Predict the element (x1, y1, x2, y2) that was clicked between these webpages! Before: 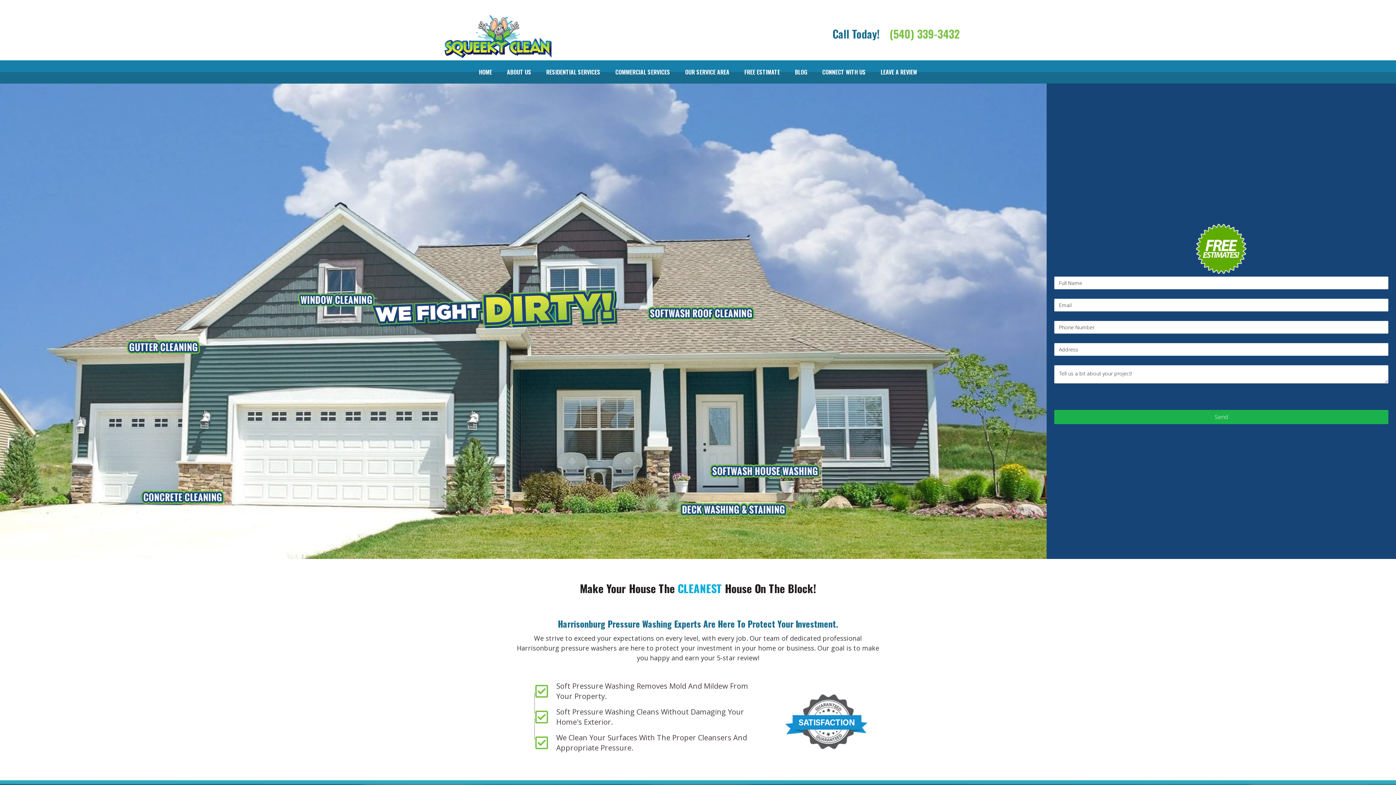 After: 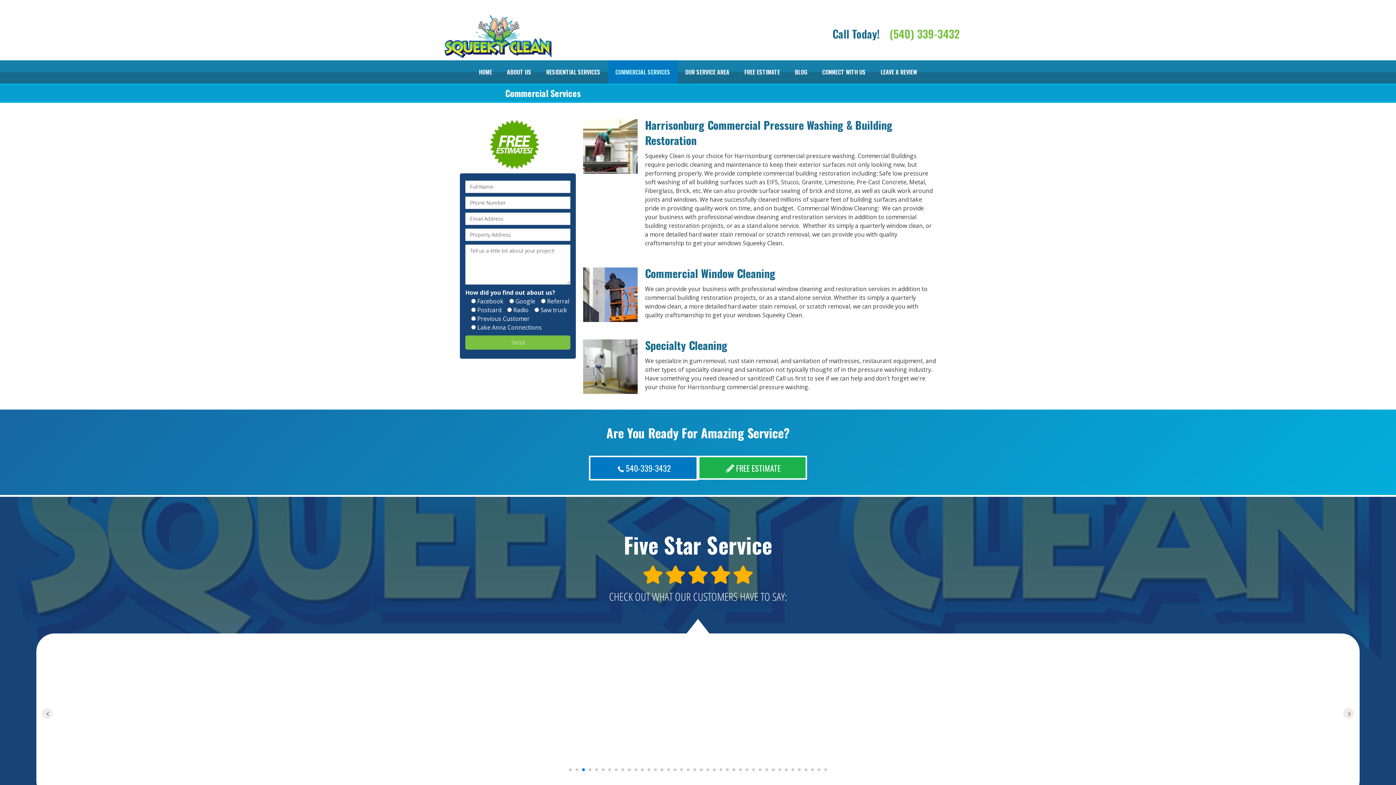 Action: bbox: (608, 60, 677, 83) label: COMMERCIAL SERVICES